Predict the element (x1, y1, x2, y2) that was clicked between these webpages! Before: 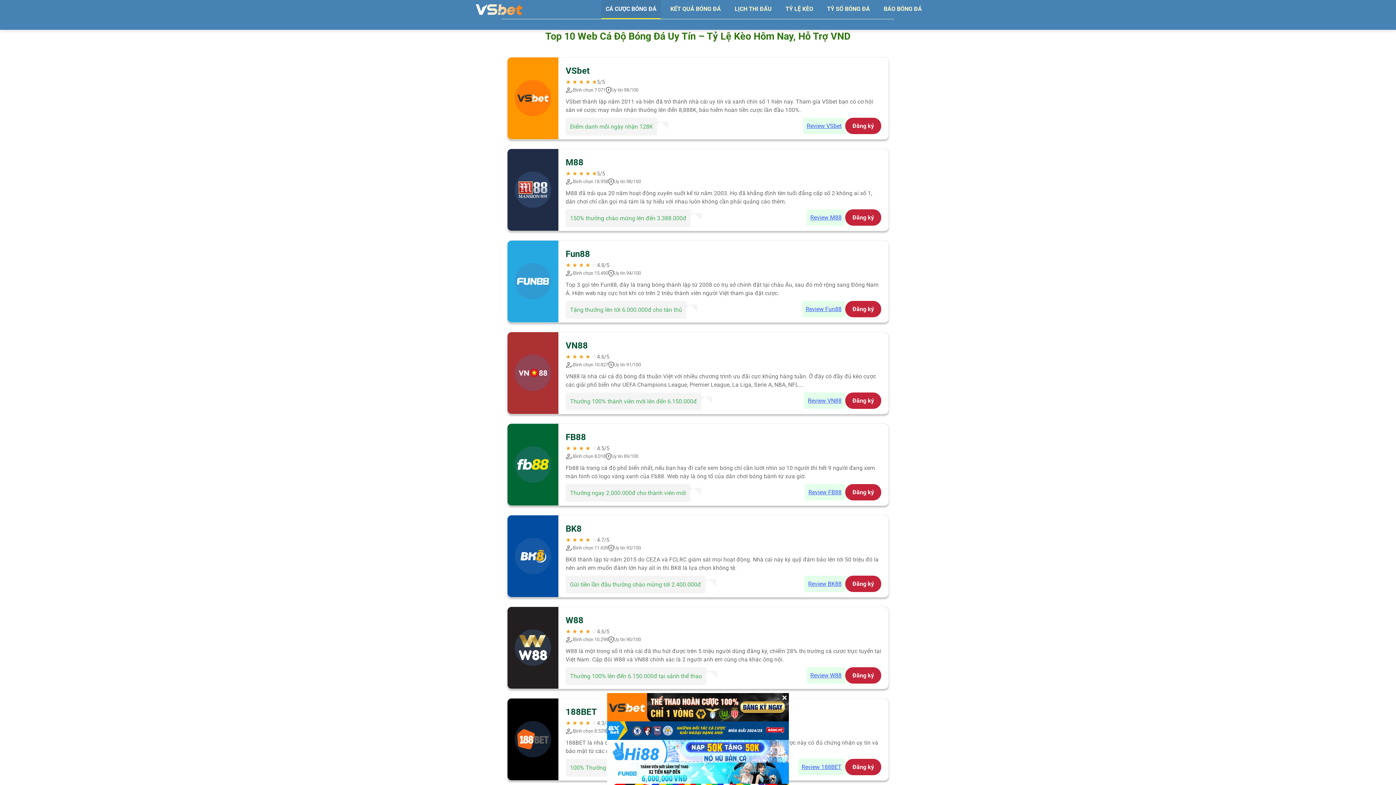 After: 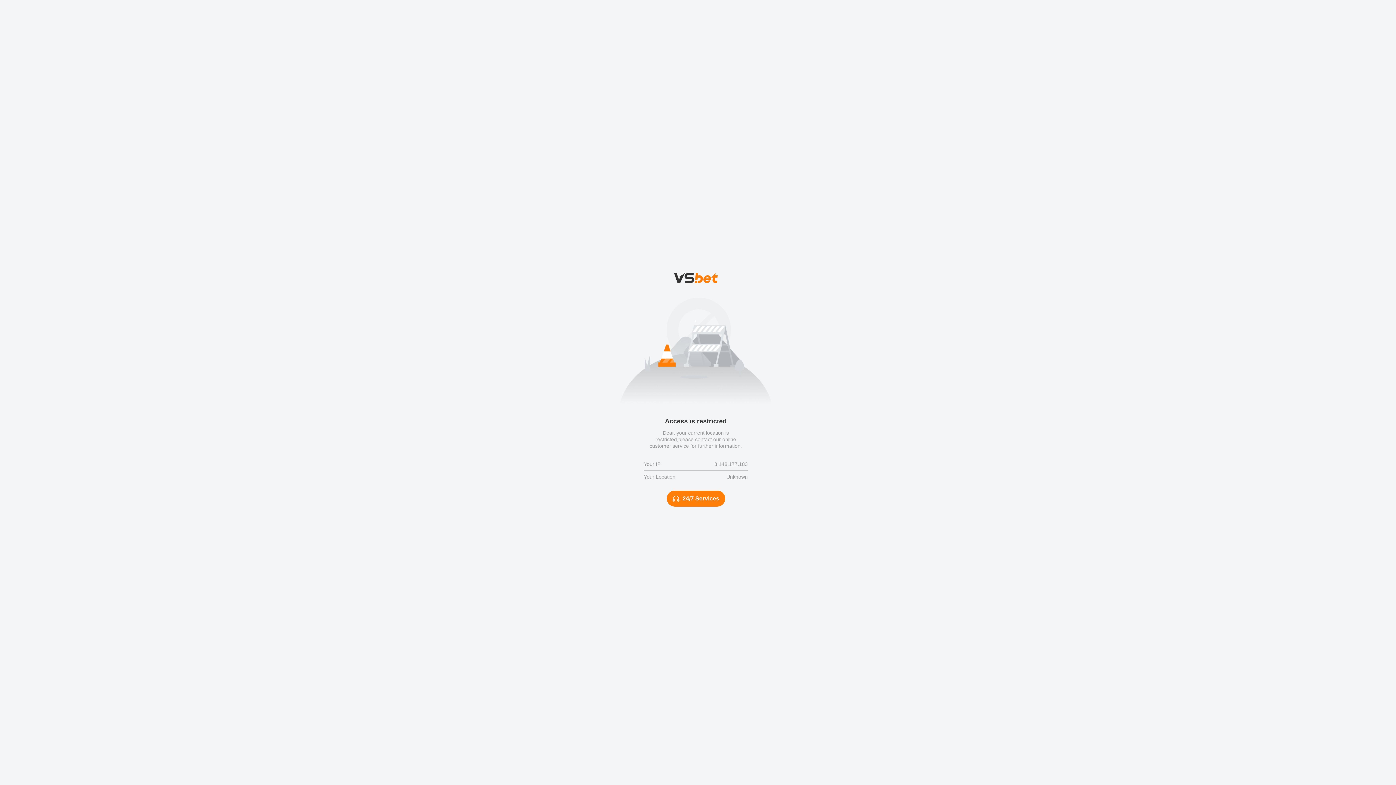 Action: bbox: (845, 209, 881, 225) label: Đăng ký